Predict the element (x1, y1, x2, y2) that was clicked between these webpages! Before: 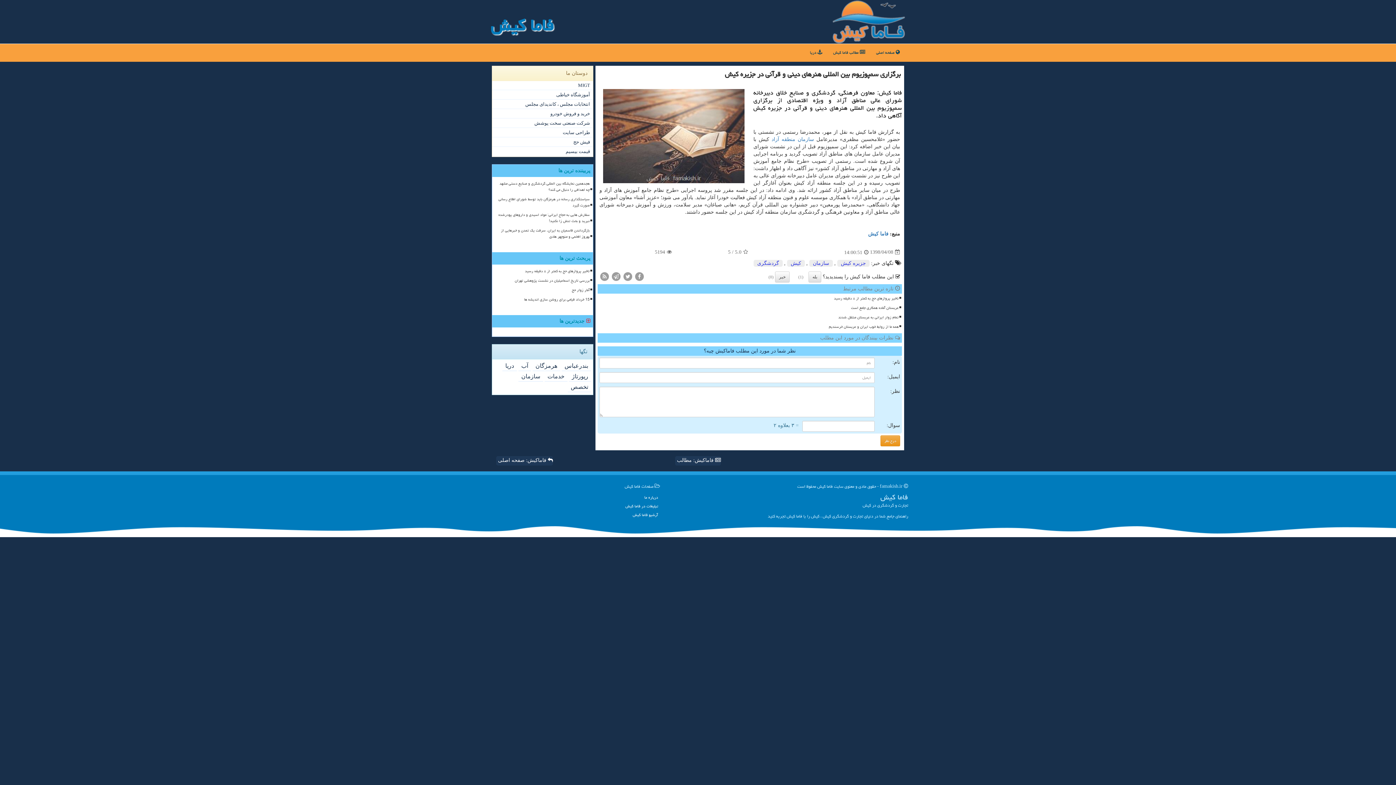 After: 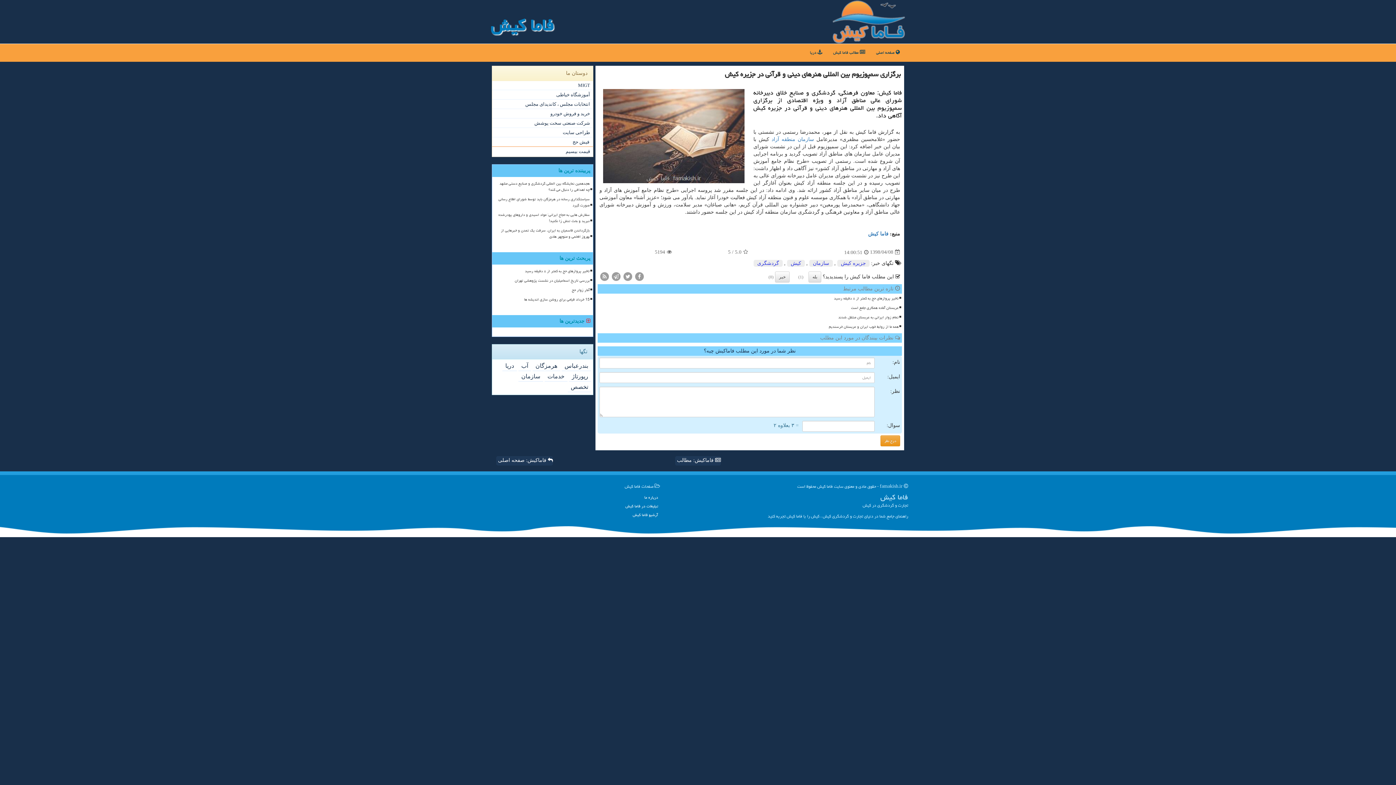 Action: bbox: (492, 137, 593, 146) label: فیش حج